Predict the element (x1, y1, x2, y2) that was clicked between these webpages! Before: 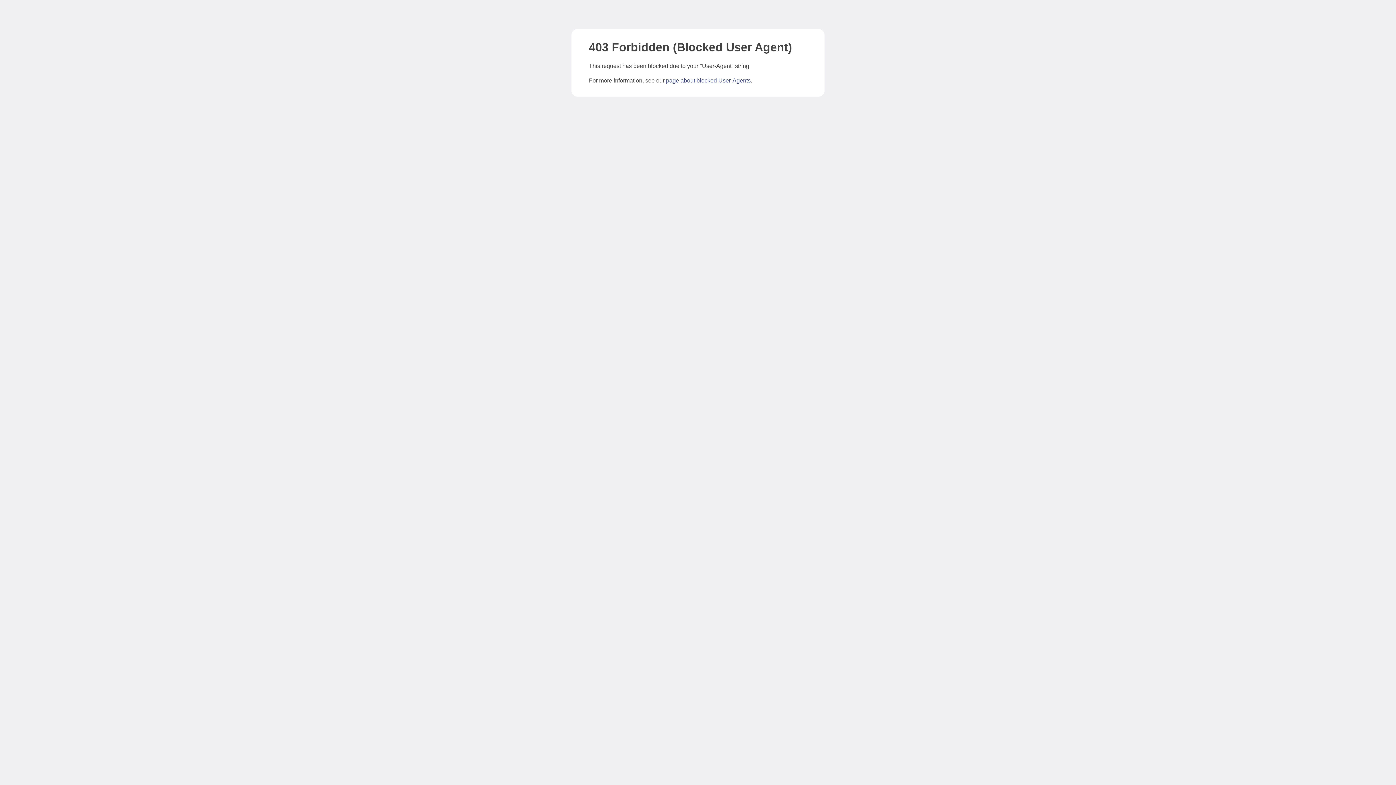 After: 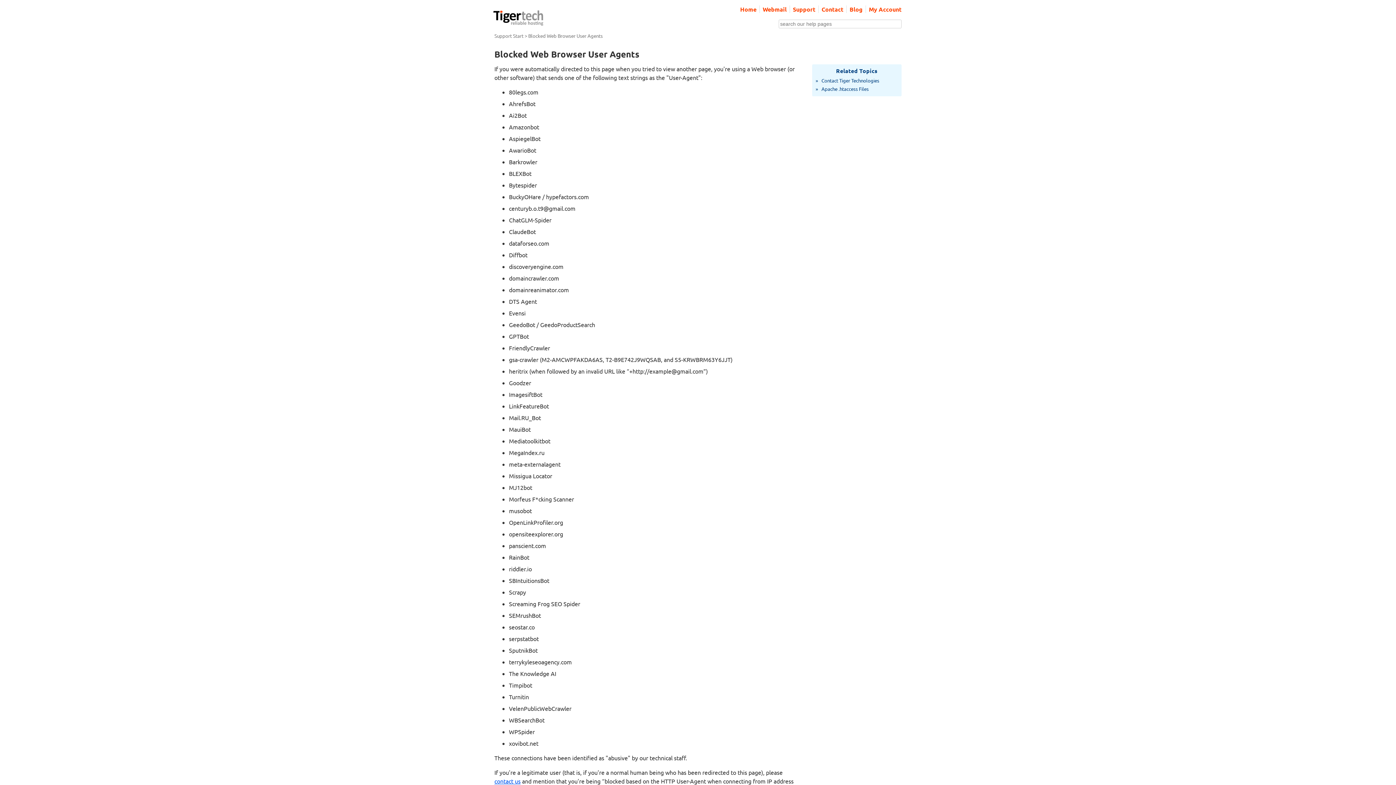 Action: bbox: (666, 77, 750, 83) label: page about blocked User-Agents